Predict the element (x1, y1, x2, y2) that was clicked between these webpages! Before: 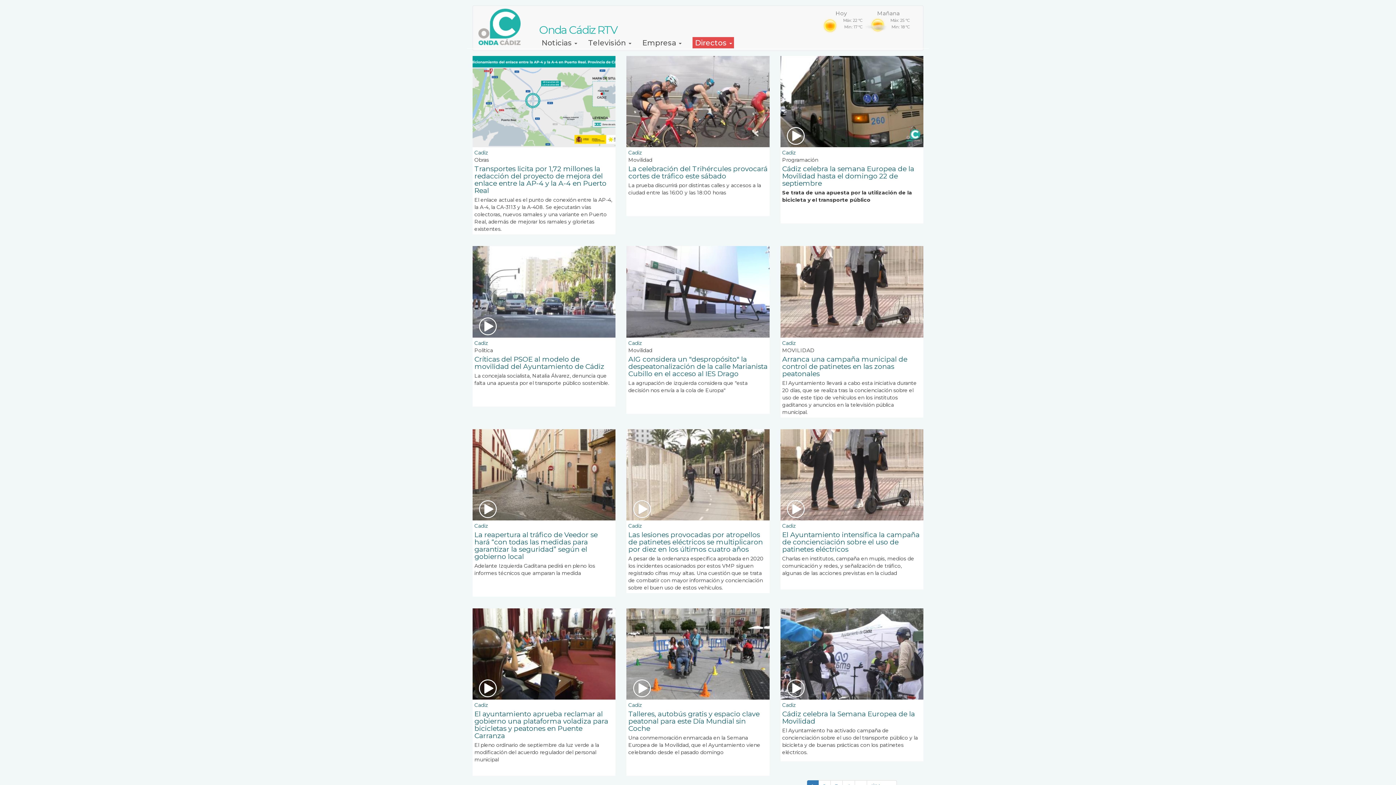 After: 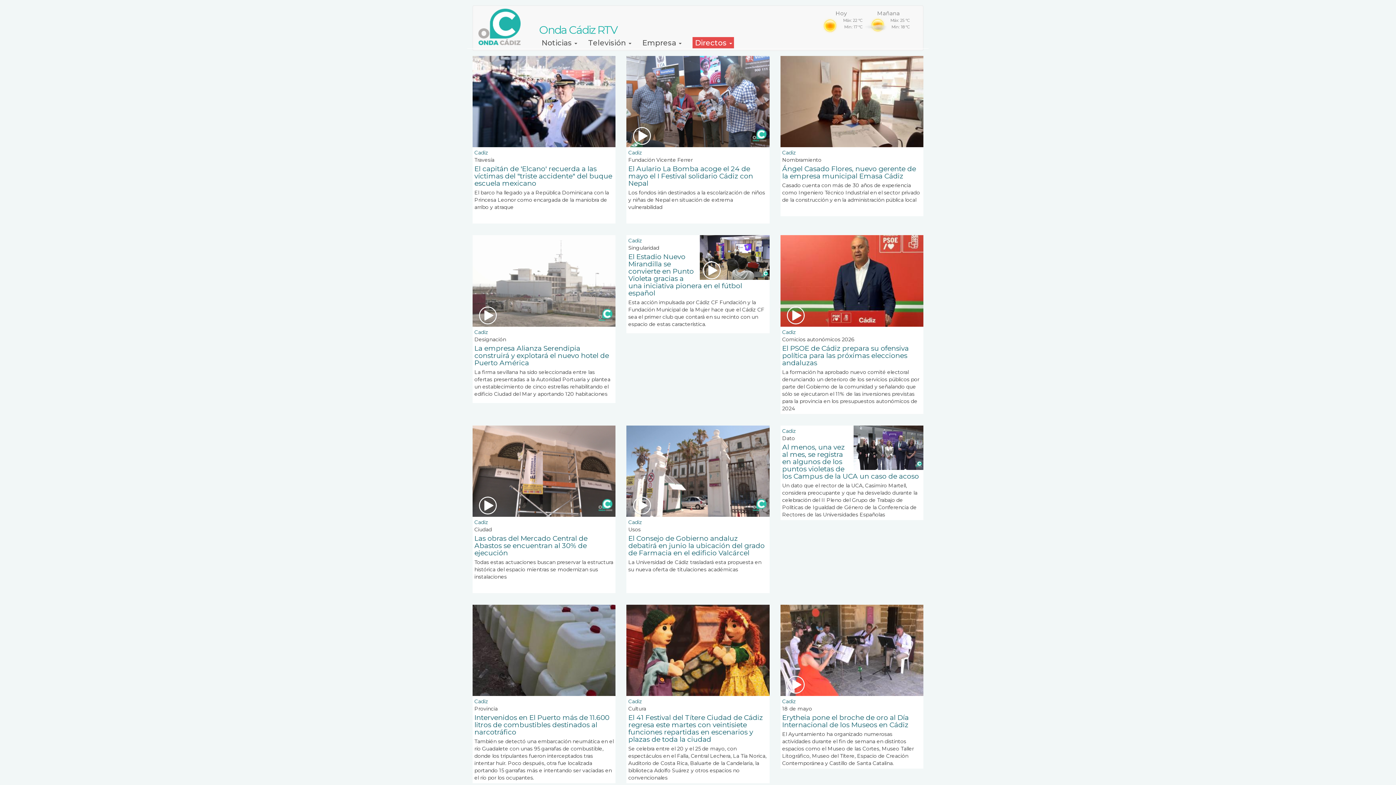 Action: label: Cadiz bbox: (474, 702, 488, 708)